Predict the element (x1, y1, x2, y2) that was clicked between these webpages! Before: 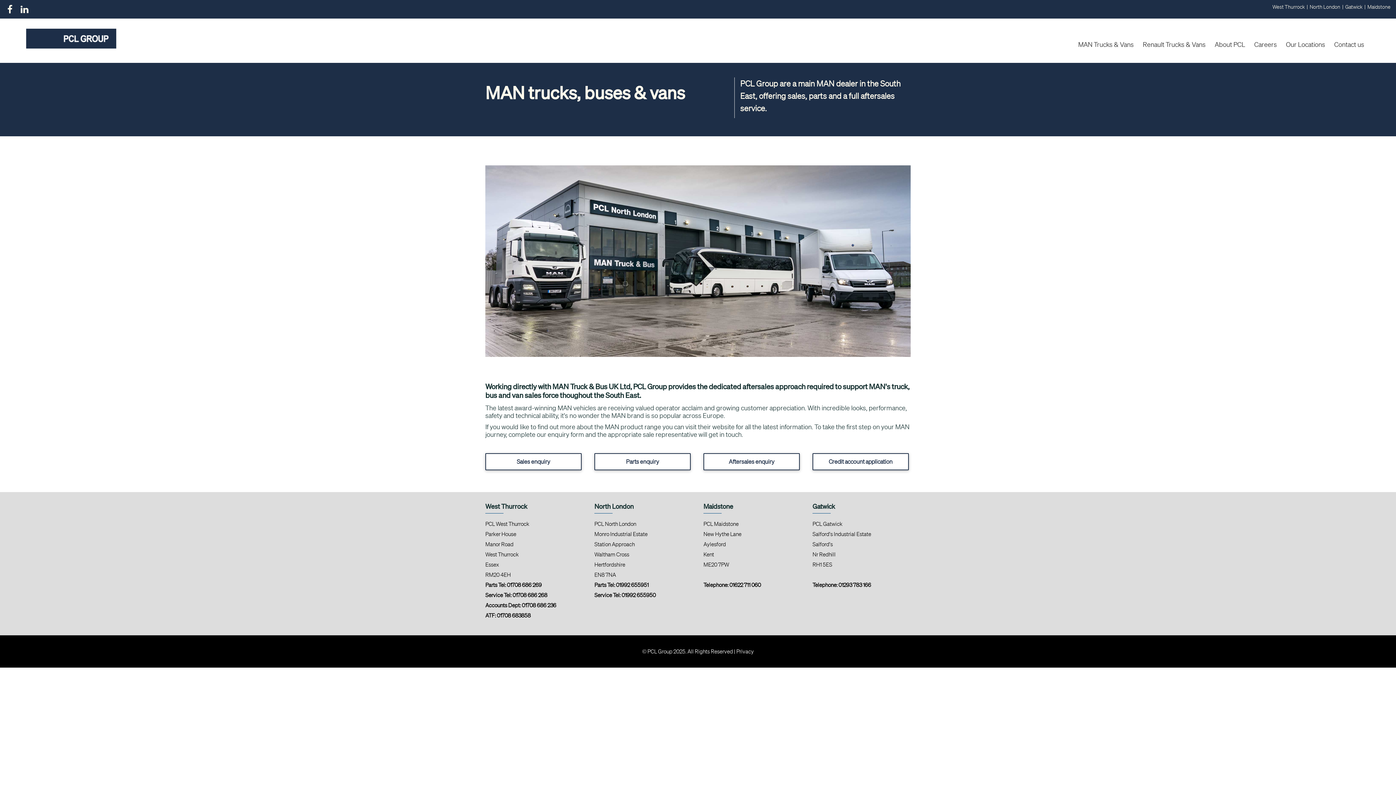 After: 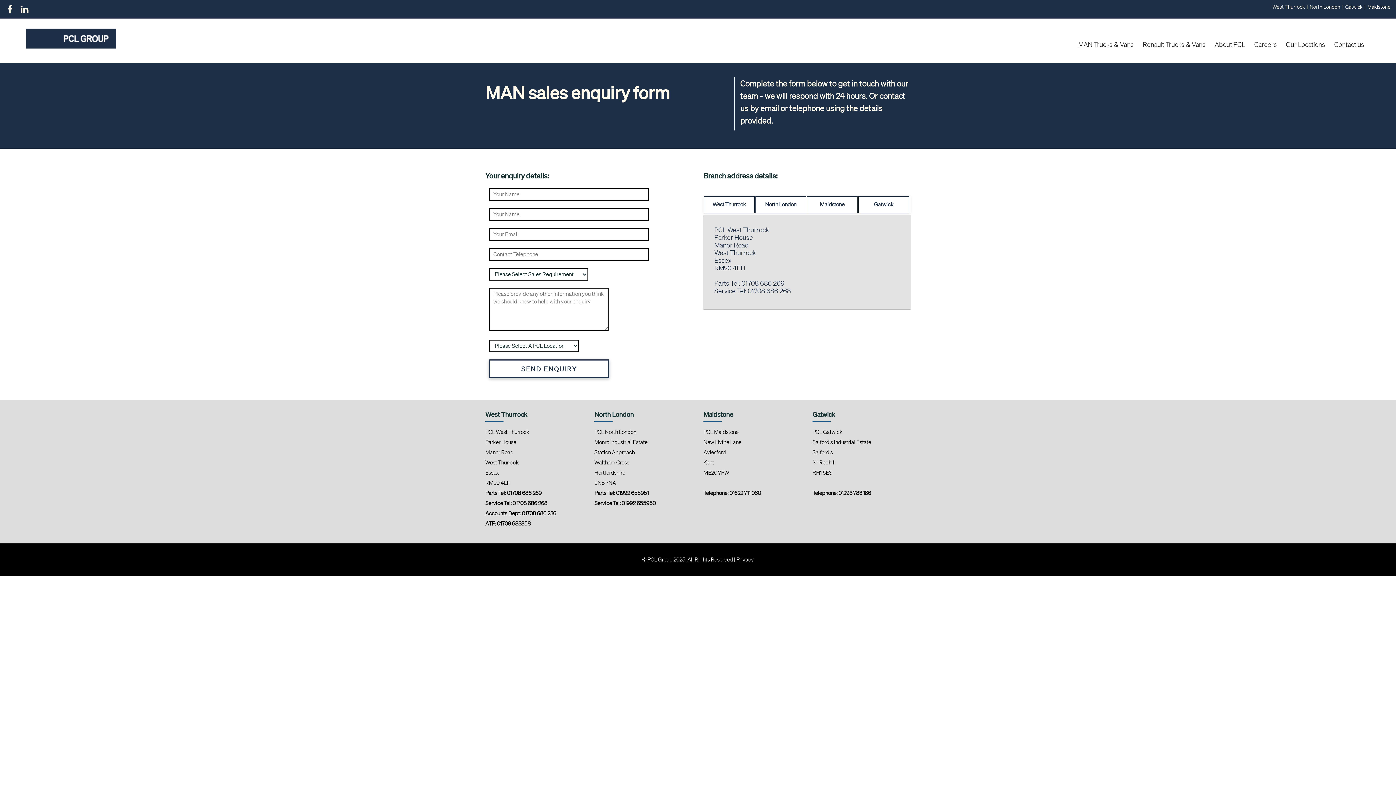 Action: bbox: (485, 453, 581, 470) label: Sales enquiry